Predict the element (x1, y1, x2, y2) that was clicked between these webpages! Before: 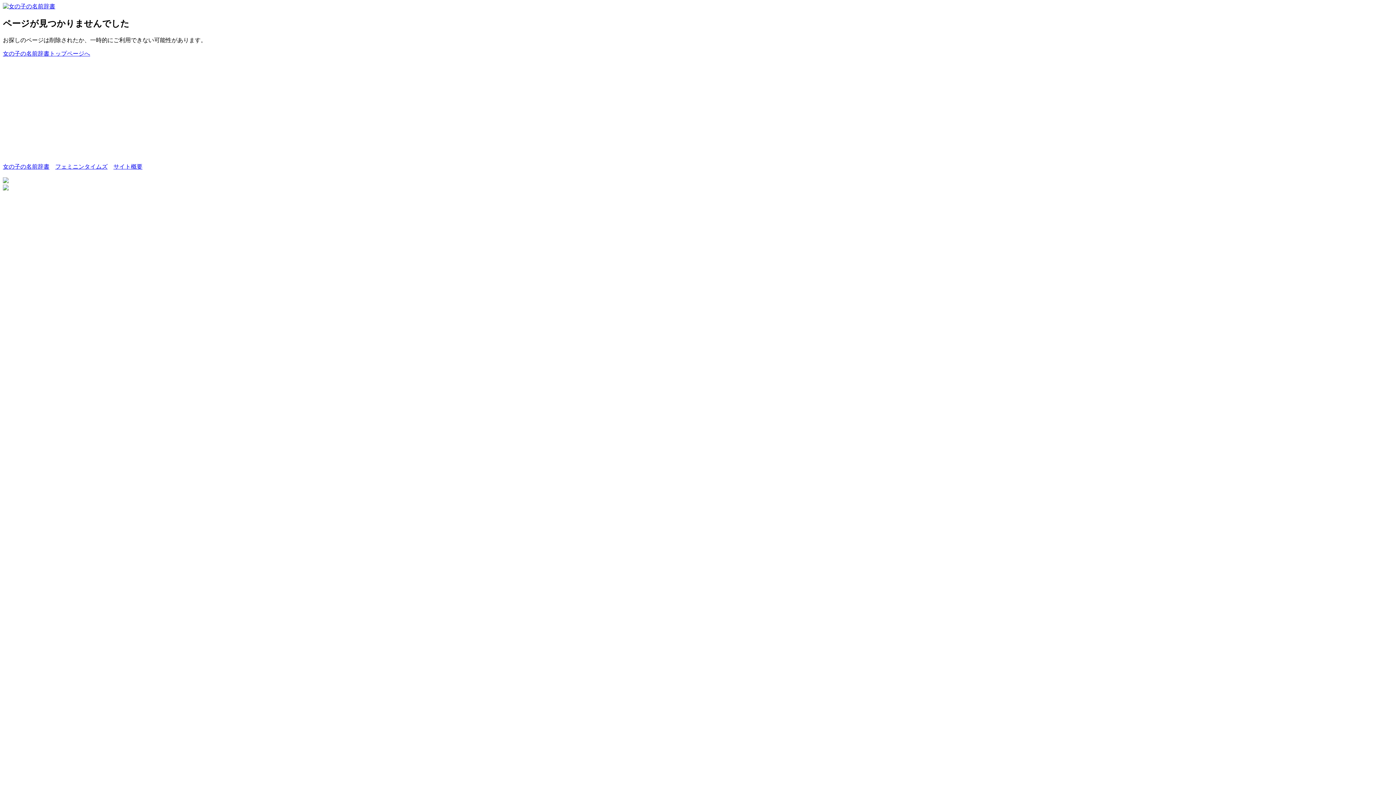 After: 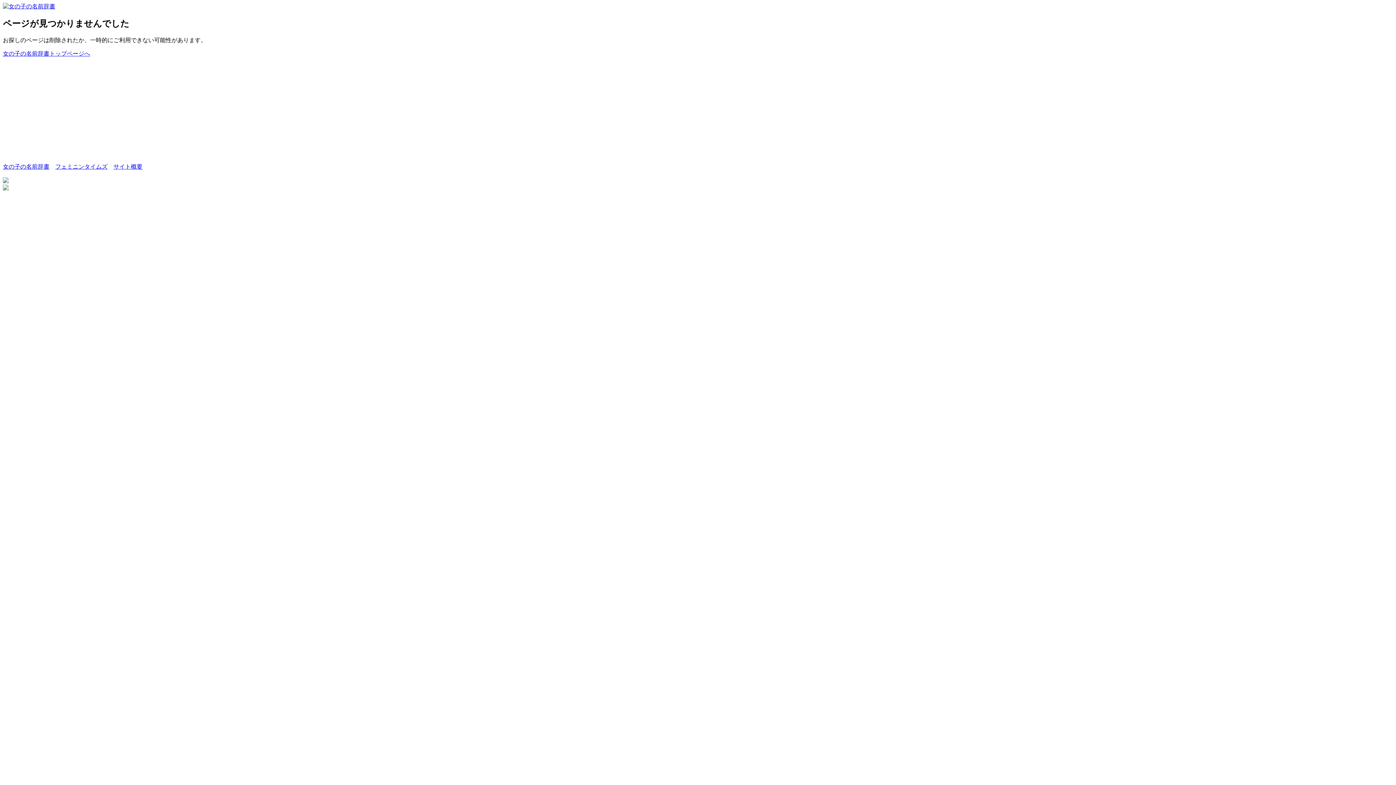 Action: bbox: (2, 178, 8, 184)